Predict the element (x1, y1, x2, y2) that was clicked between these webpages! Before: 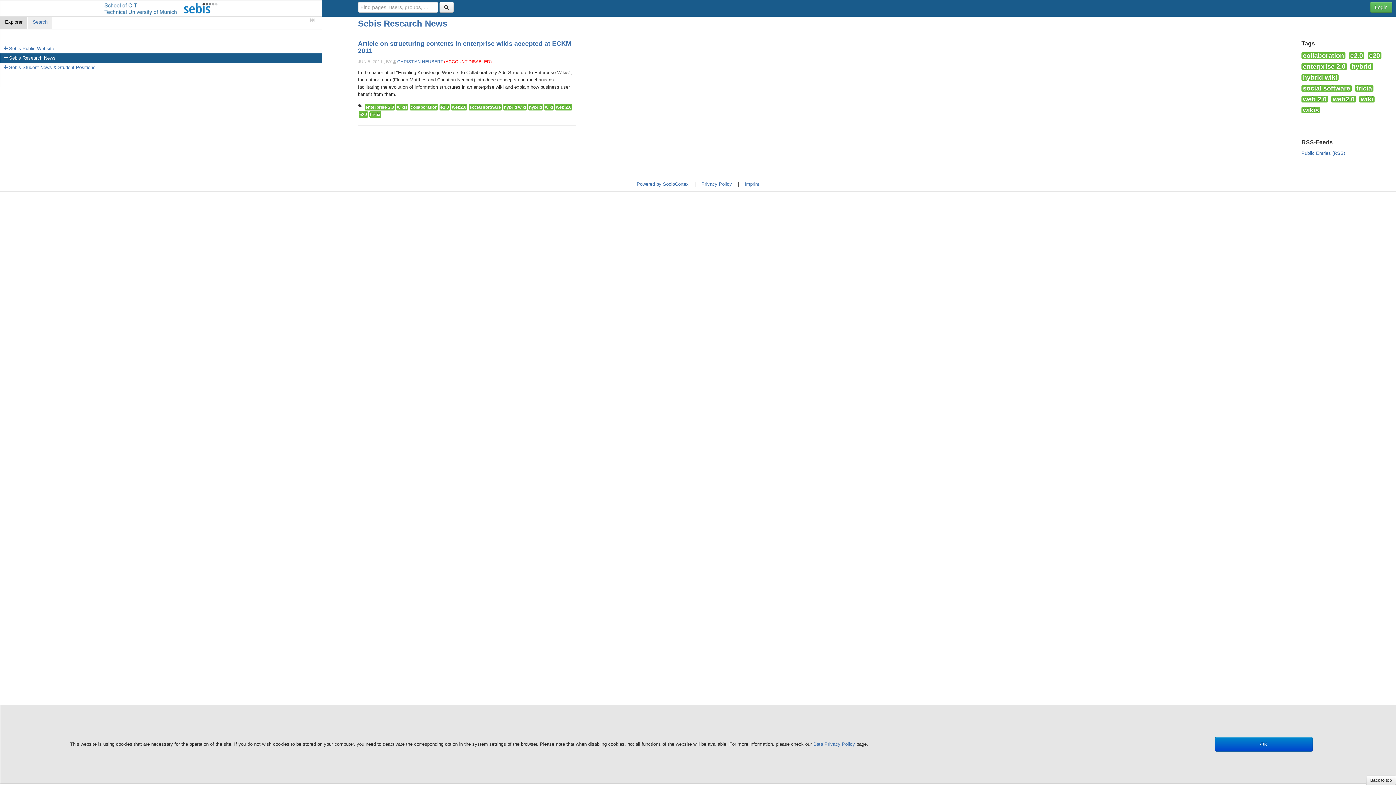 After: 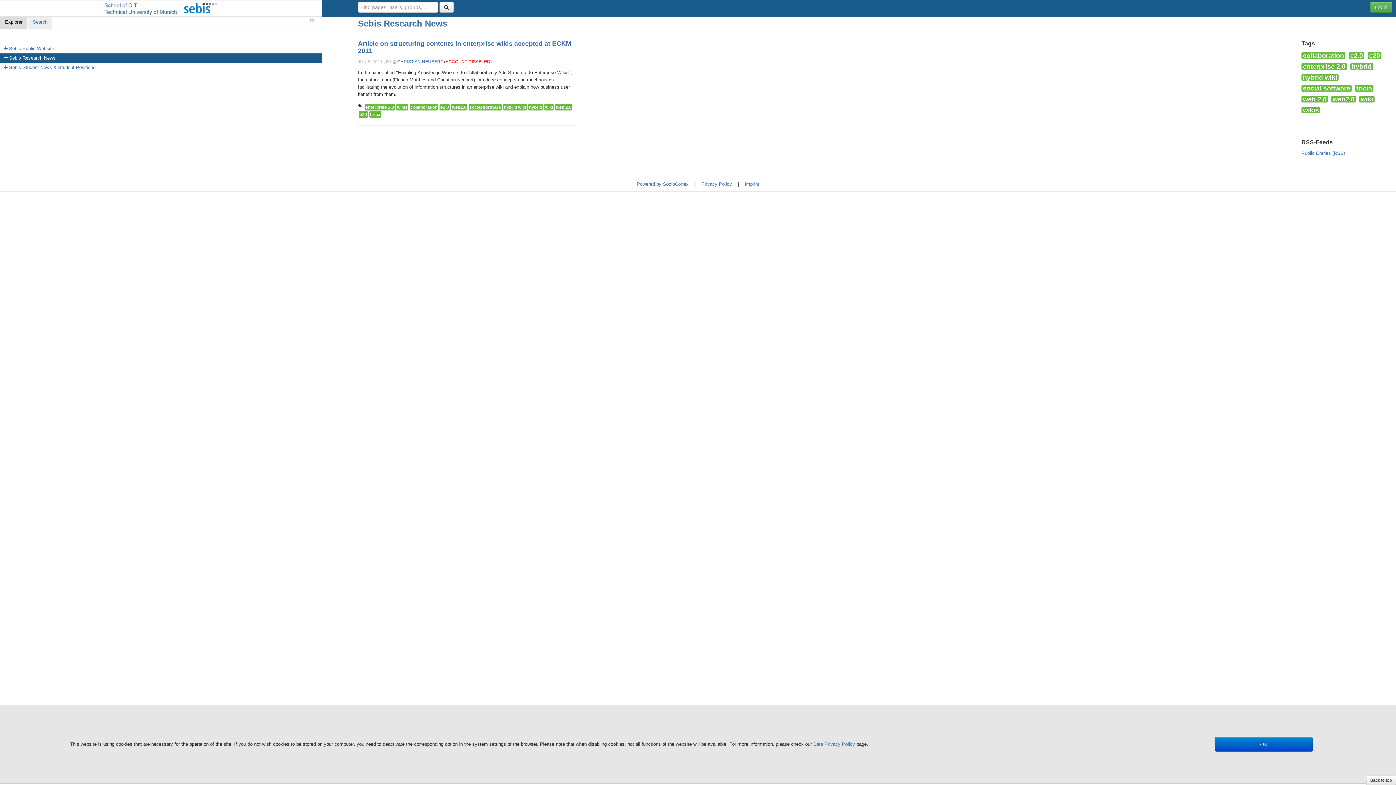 Action: label: e20 bbox: (1367, 52, 1381, 58)